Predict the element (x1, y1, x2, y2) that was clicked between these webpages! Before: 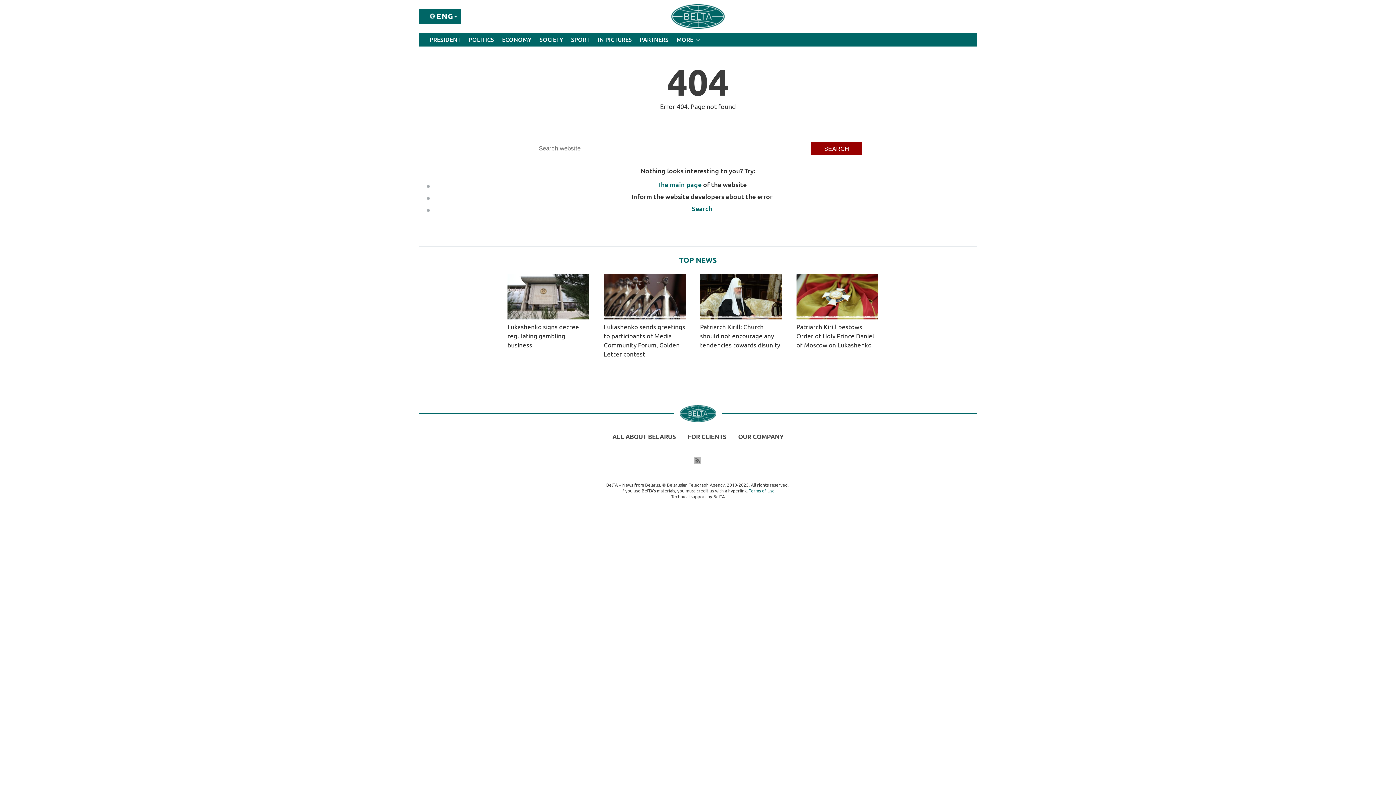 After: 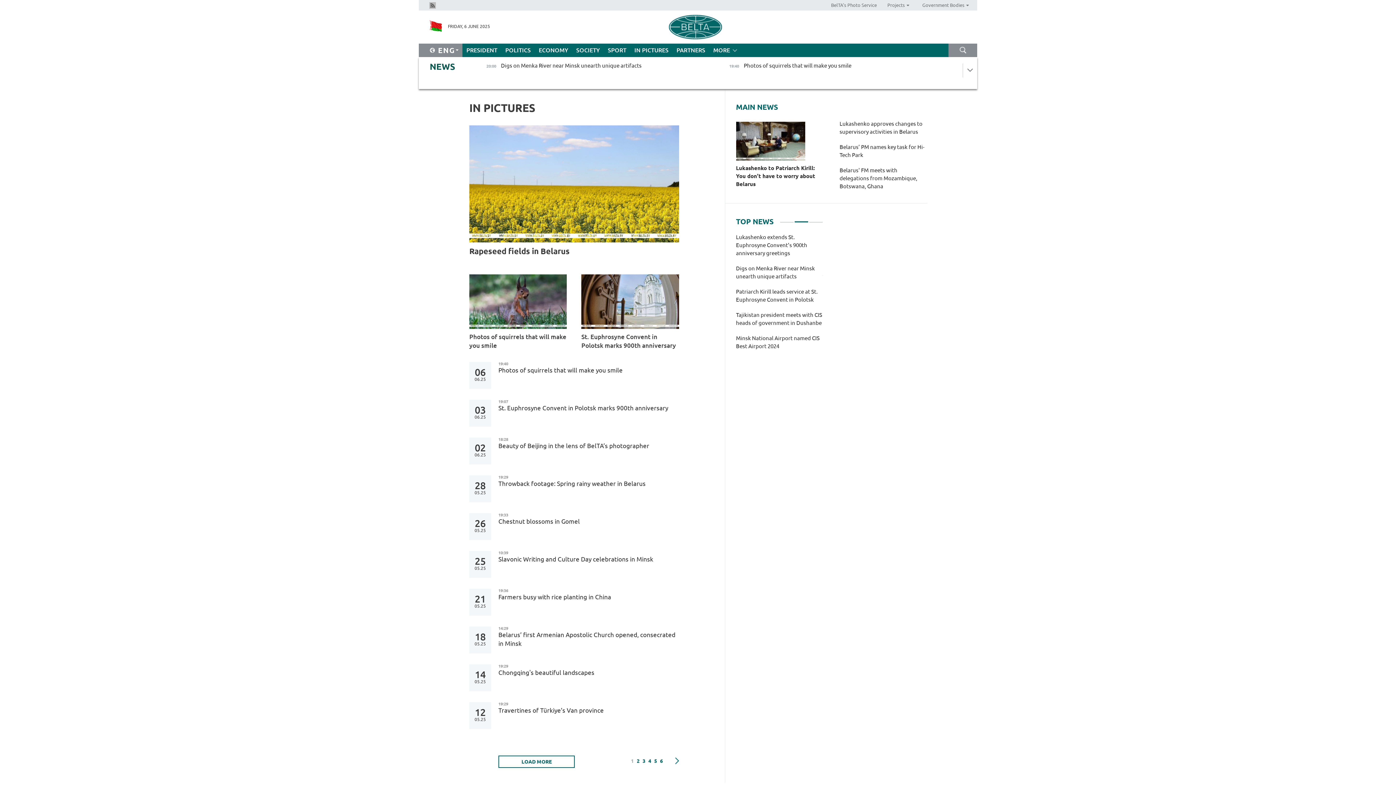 Action: label: IN PICTURES bbox: (593, 33, 636, 46)